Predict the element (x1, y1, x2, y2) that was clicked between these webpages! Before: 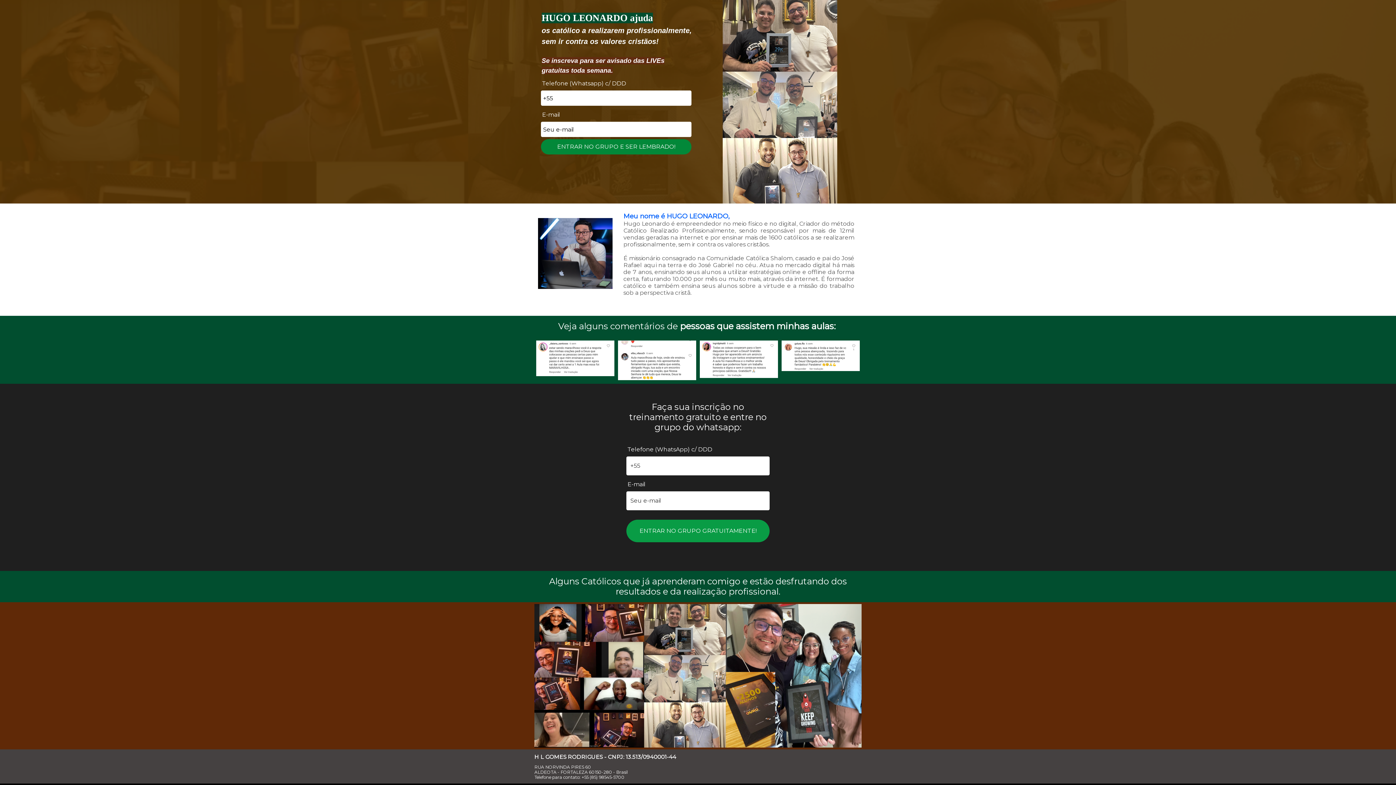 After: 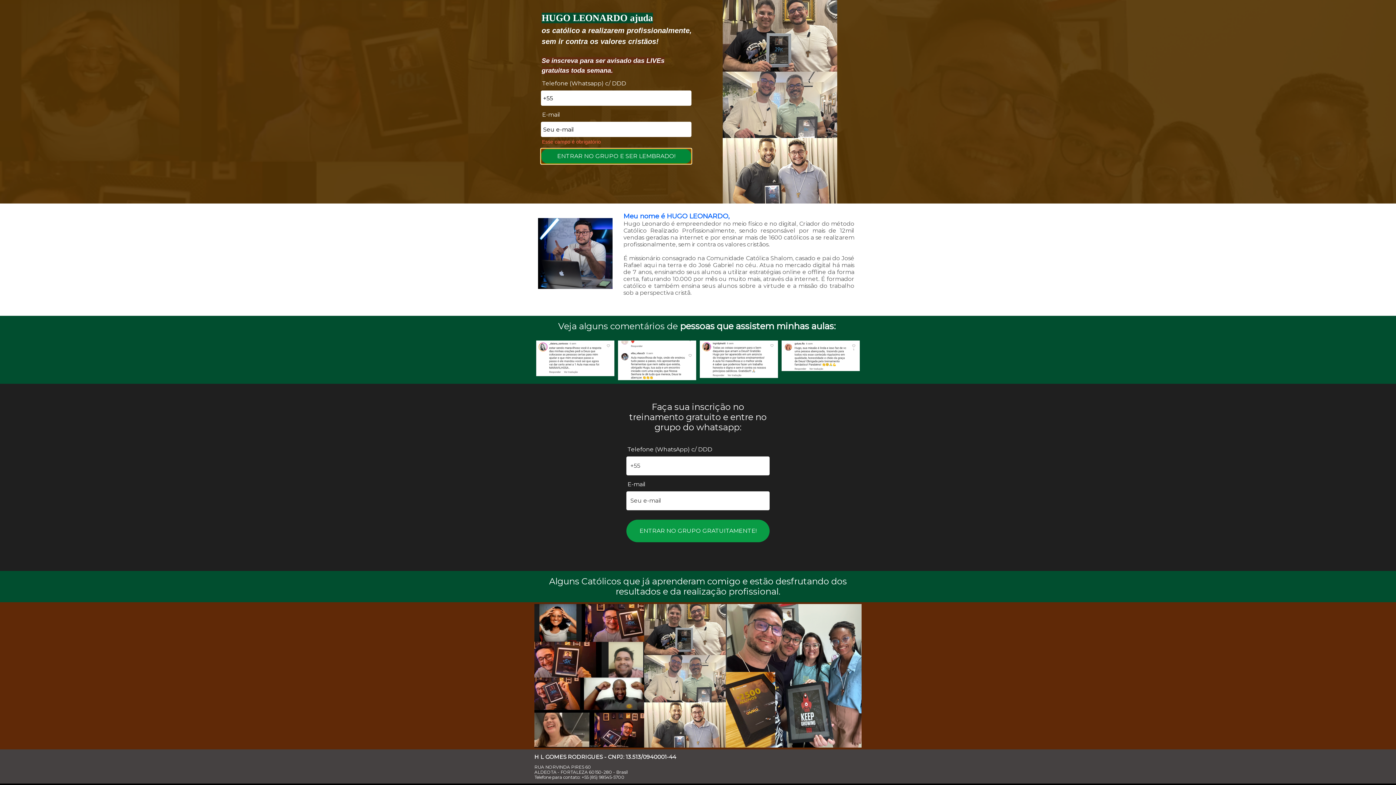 Action: label: ENTRAR NO GRUPO E SER LEMBRADO! bbox: (541, 139, 691, 154)